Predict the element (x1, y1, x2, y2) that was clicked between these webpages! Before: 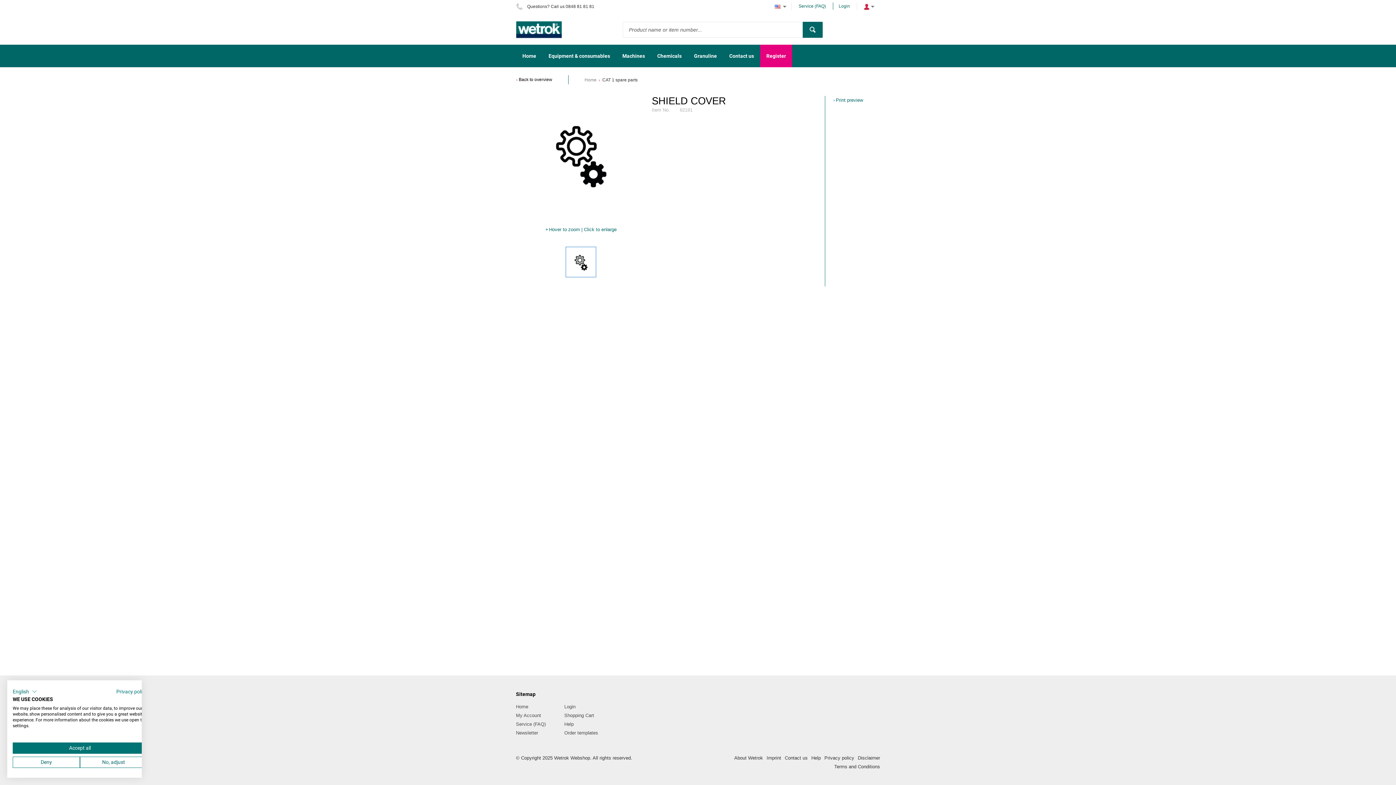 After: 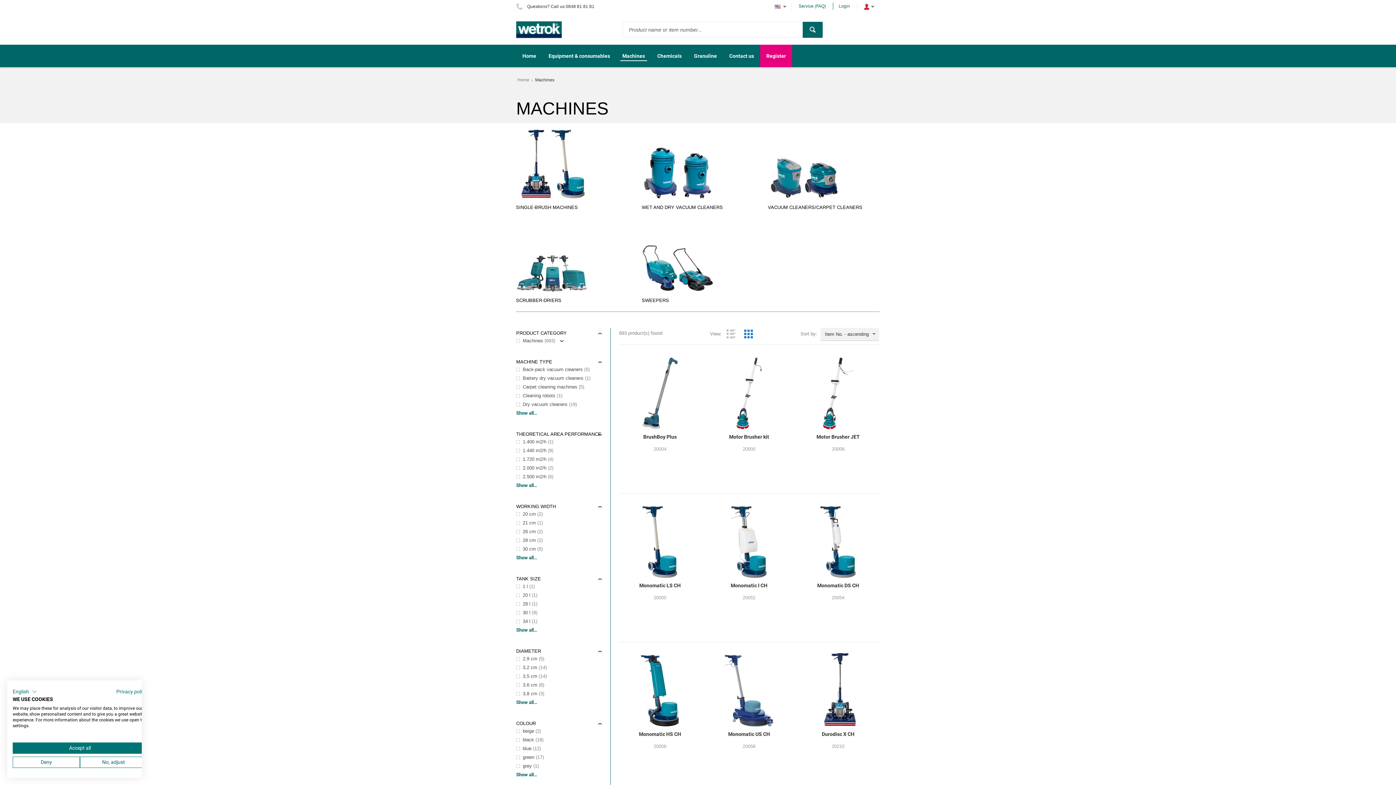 Action: label: Machines bbox: (616, 44, 651, 67)